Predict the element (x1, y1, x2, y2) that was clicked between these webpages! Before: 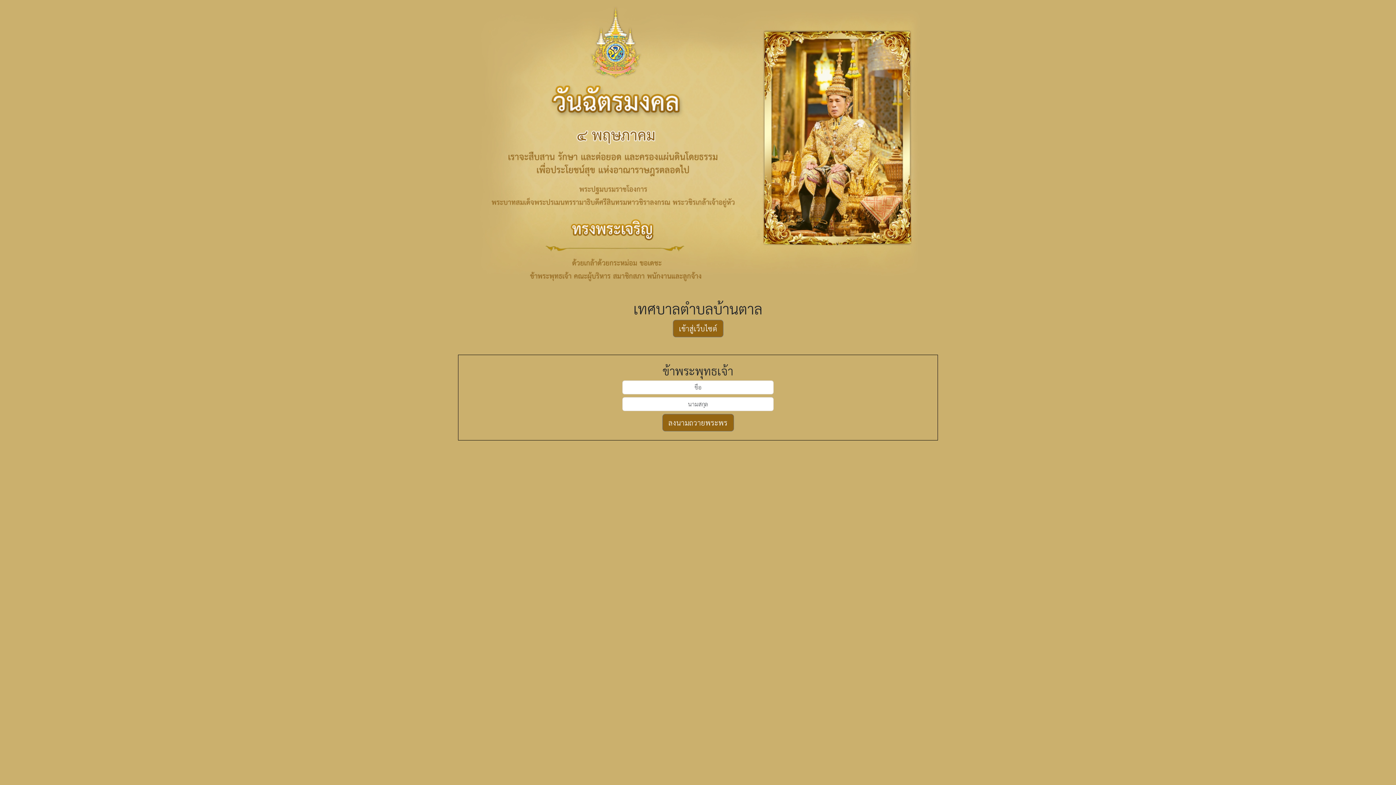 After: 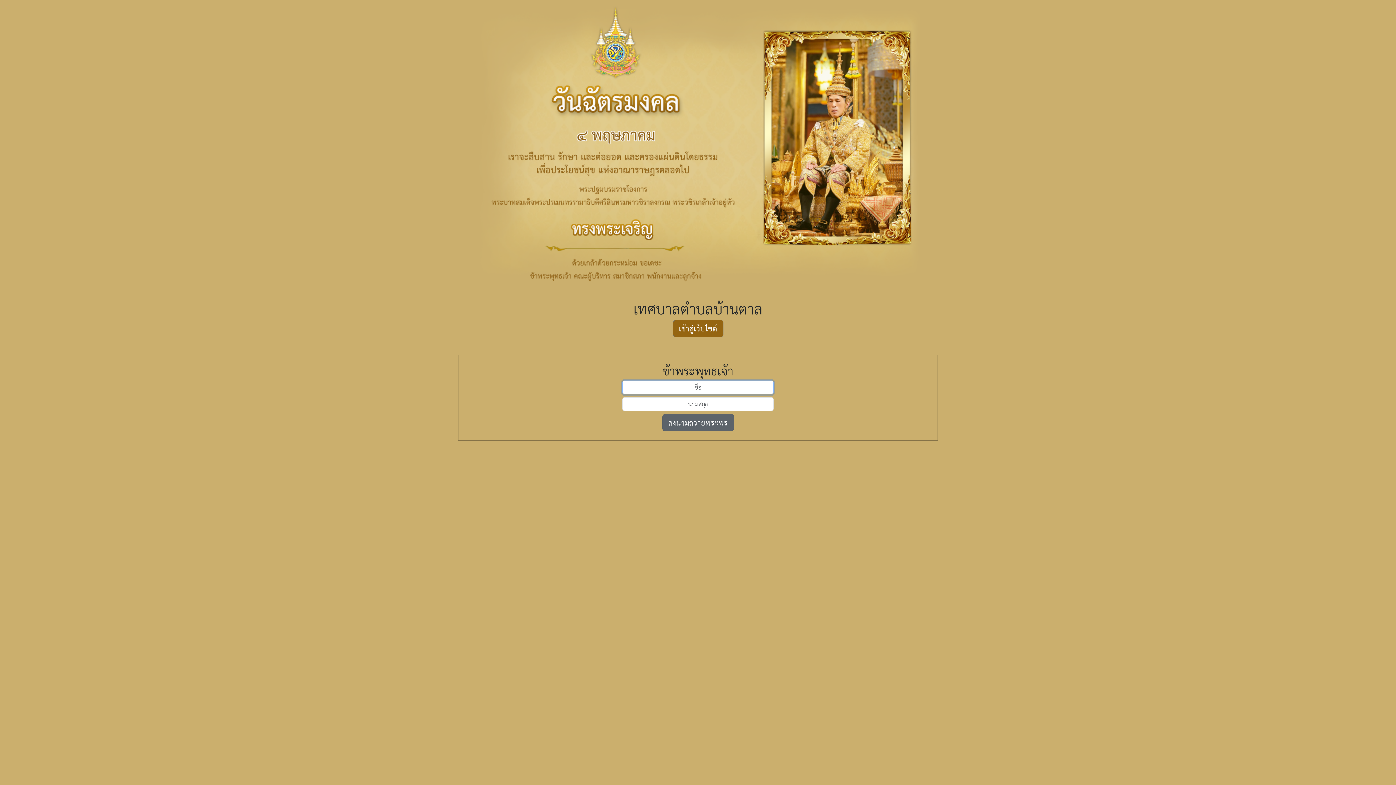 Action: label: ลงนามถวายพระพร bbox: (662, 414, 734, 431)